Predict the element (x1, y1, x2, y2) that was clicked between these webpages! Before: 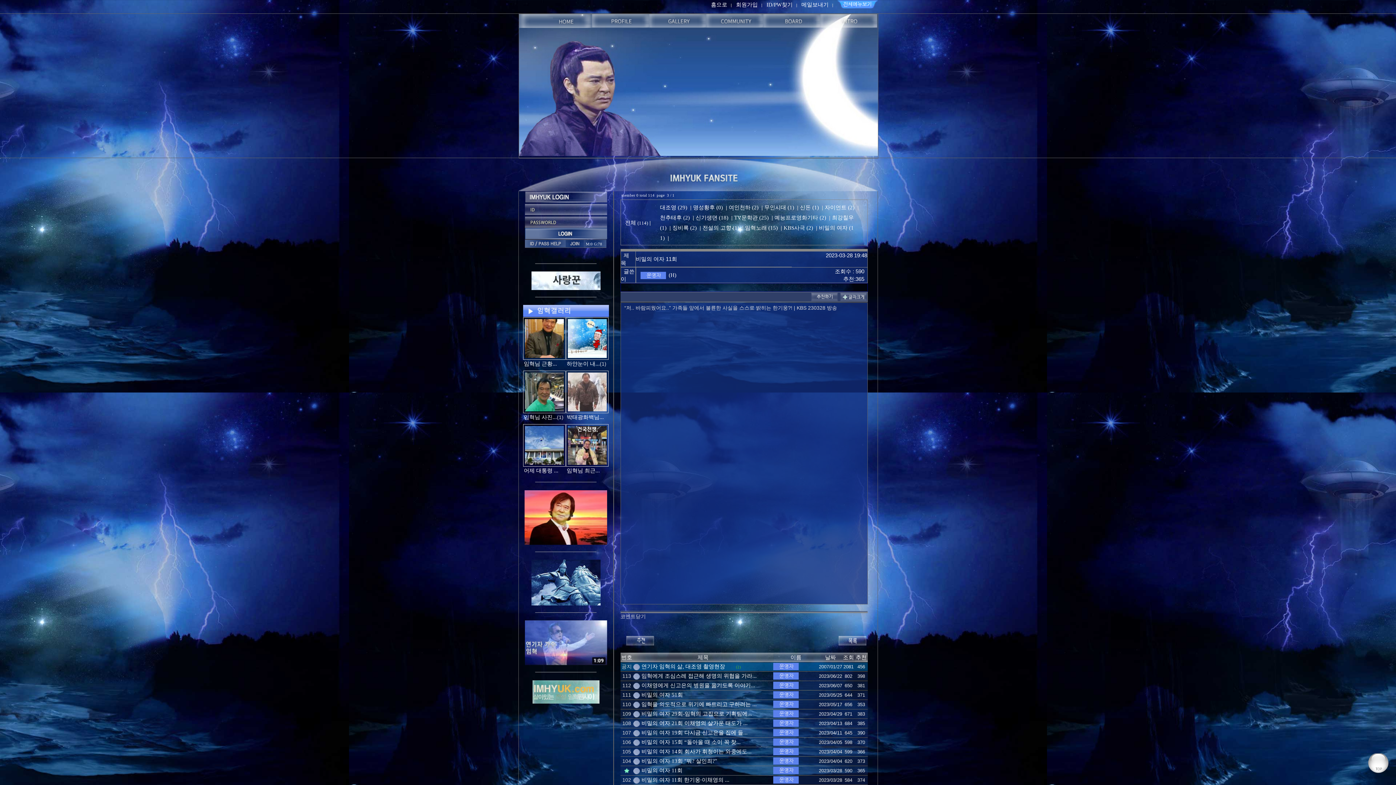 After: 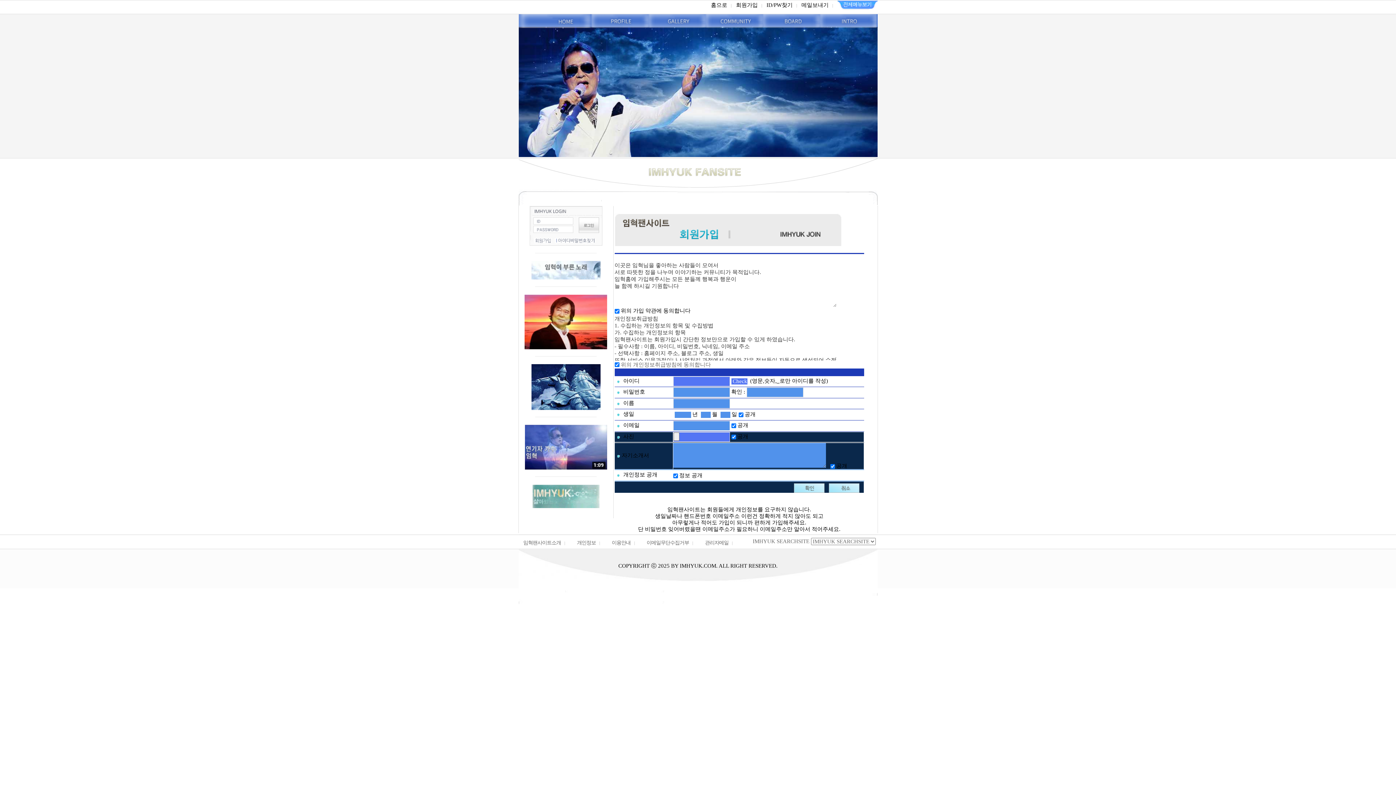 Action: bbox: (565, 240, 583, 246)